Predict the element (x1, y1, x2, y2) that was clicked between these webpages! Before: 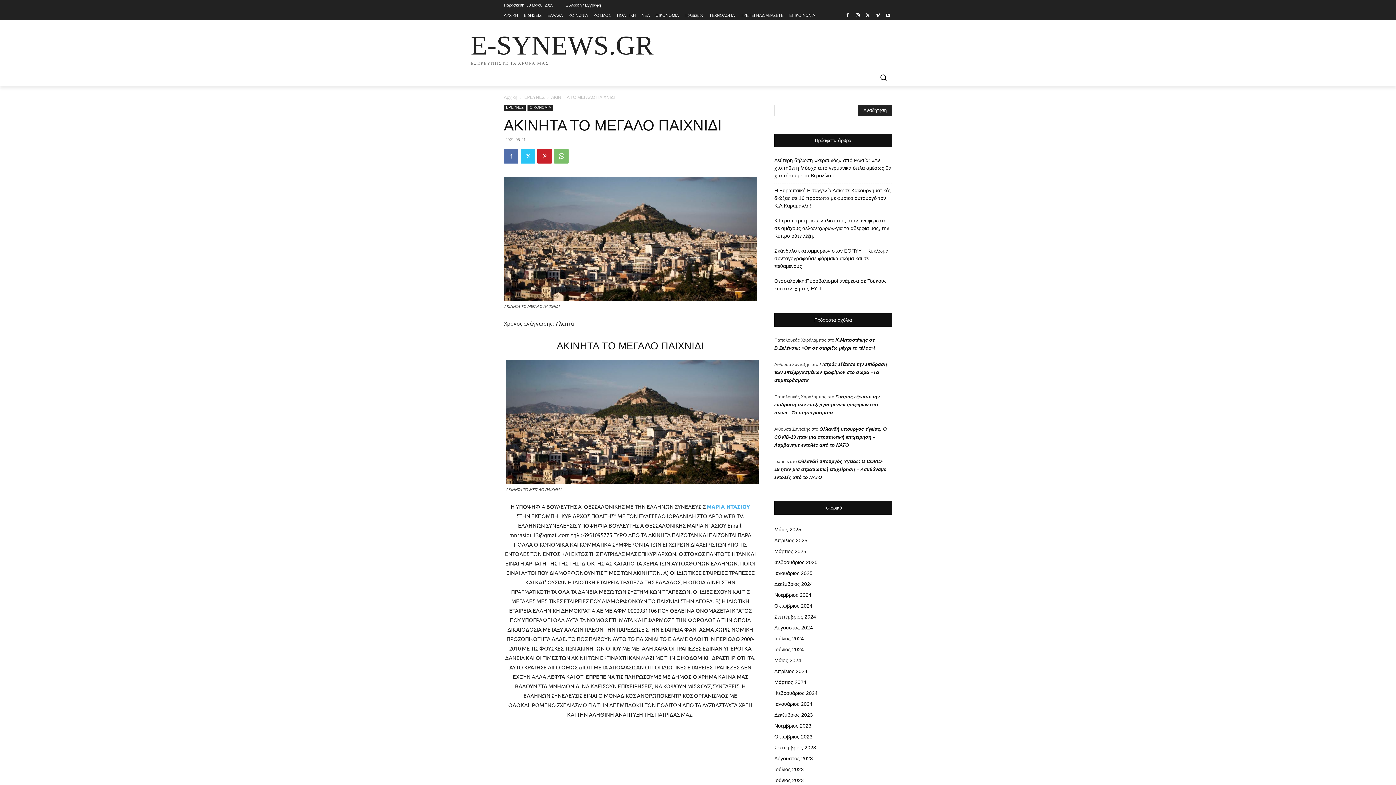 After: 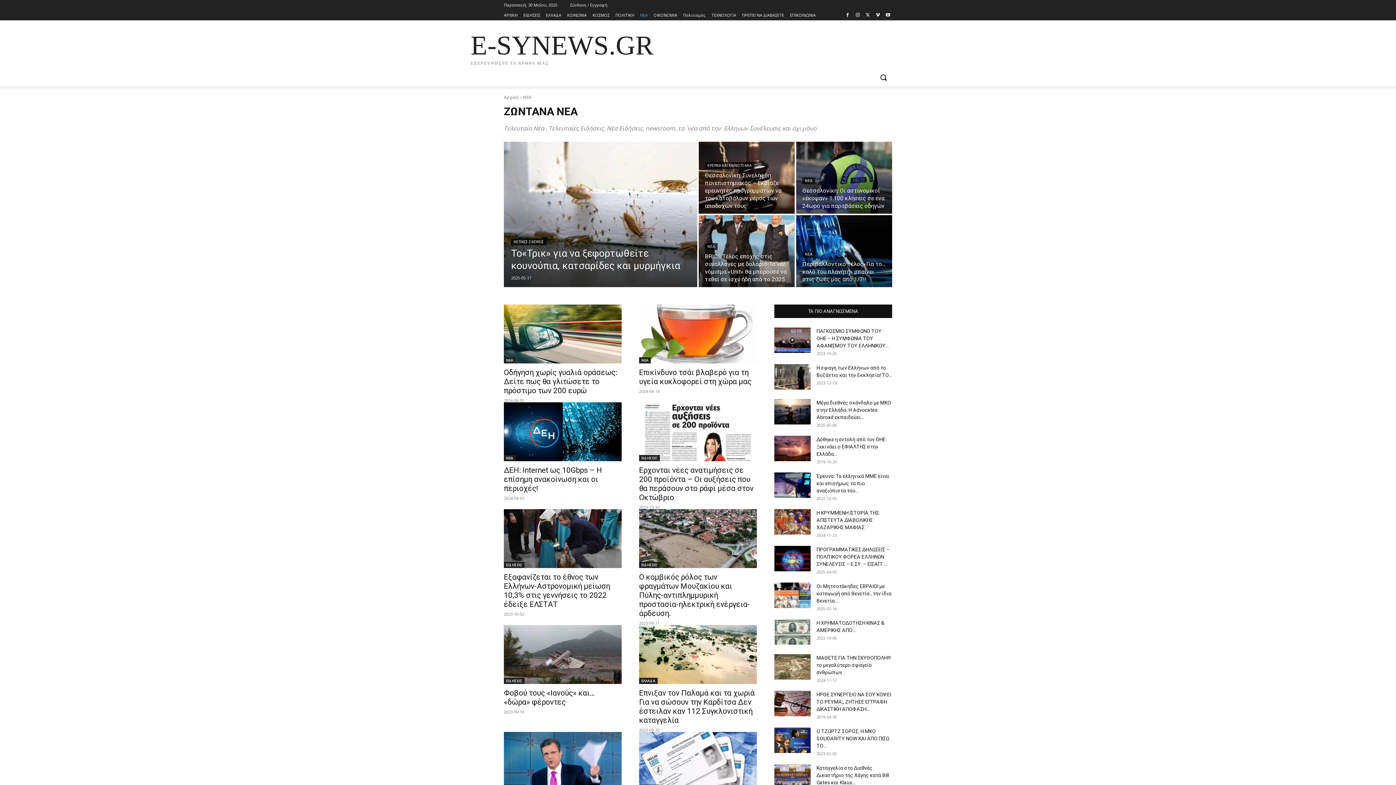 Action: label: ΝΕΑ bbox: (641, 10, 649, 20)